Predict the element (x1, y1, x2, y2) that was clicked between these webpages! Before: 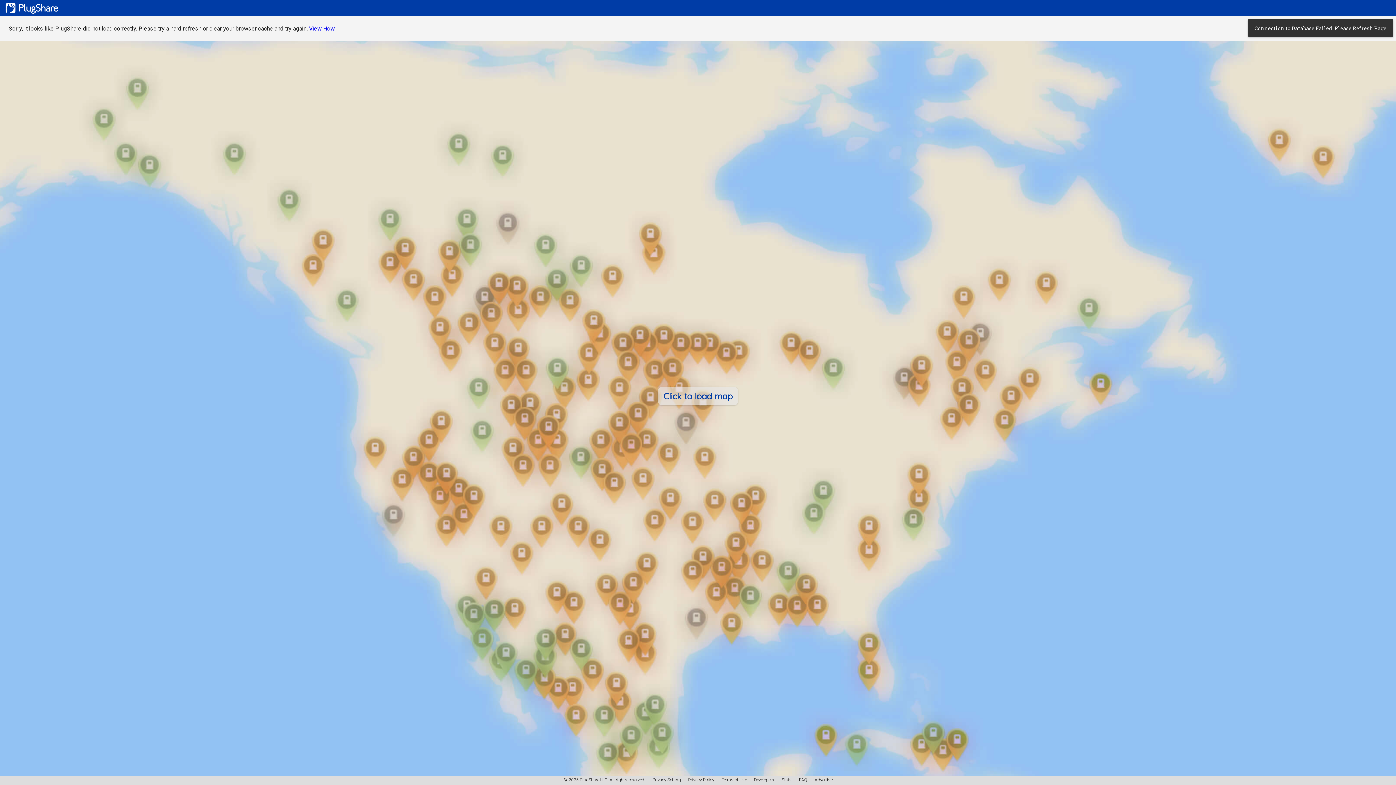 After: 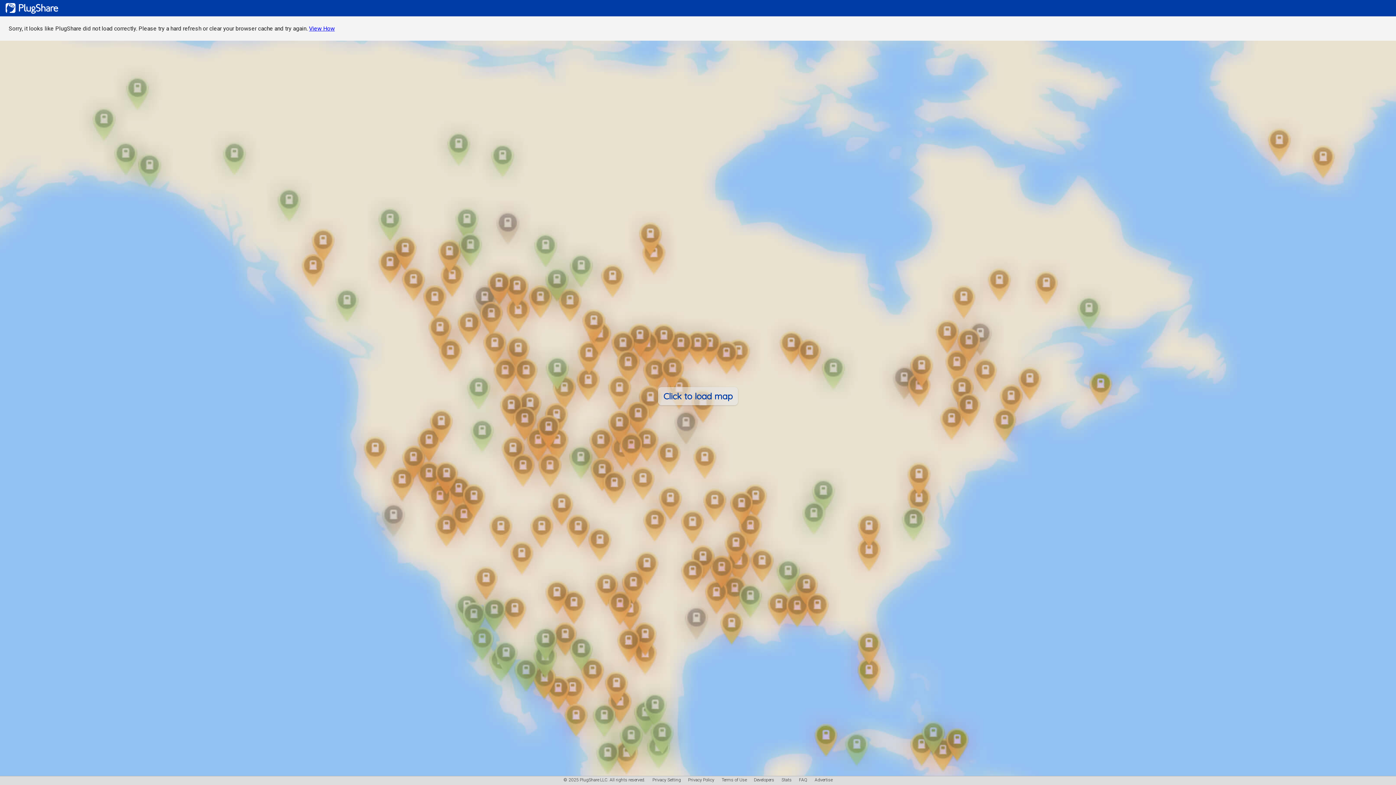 Action: bbox: (1245, 16, 1396, 39) label: Connection to Database Failed. Please Refresh Page